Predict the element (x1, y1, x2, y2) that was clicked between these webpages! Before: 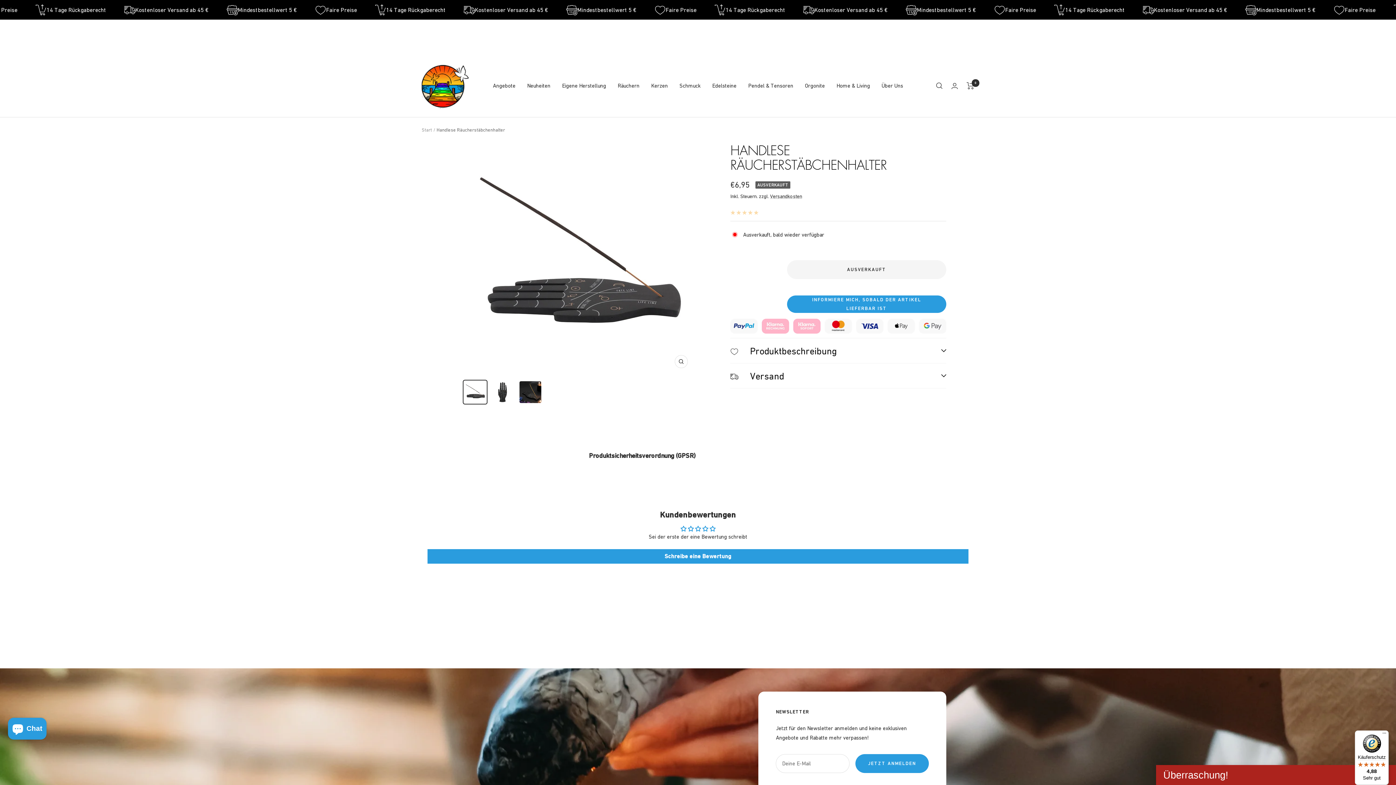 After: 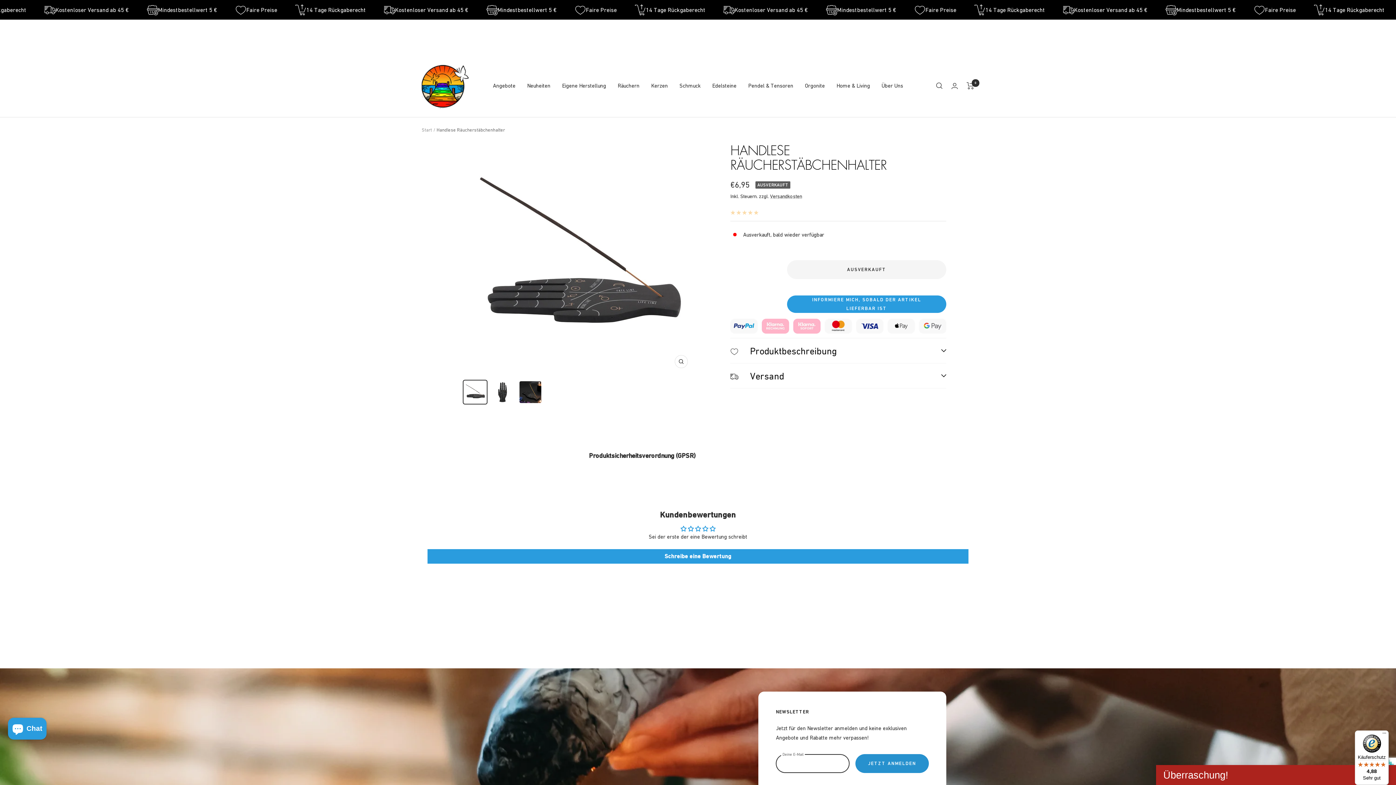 Action: label: JETZT ANMELDEN bbox: (855, 754, 929, 773)